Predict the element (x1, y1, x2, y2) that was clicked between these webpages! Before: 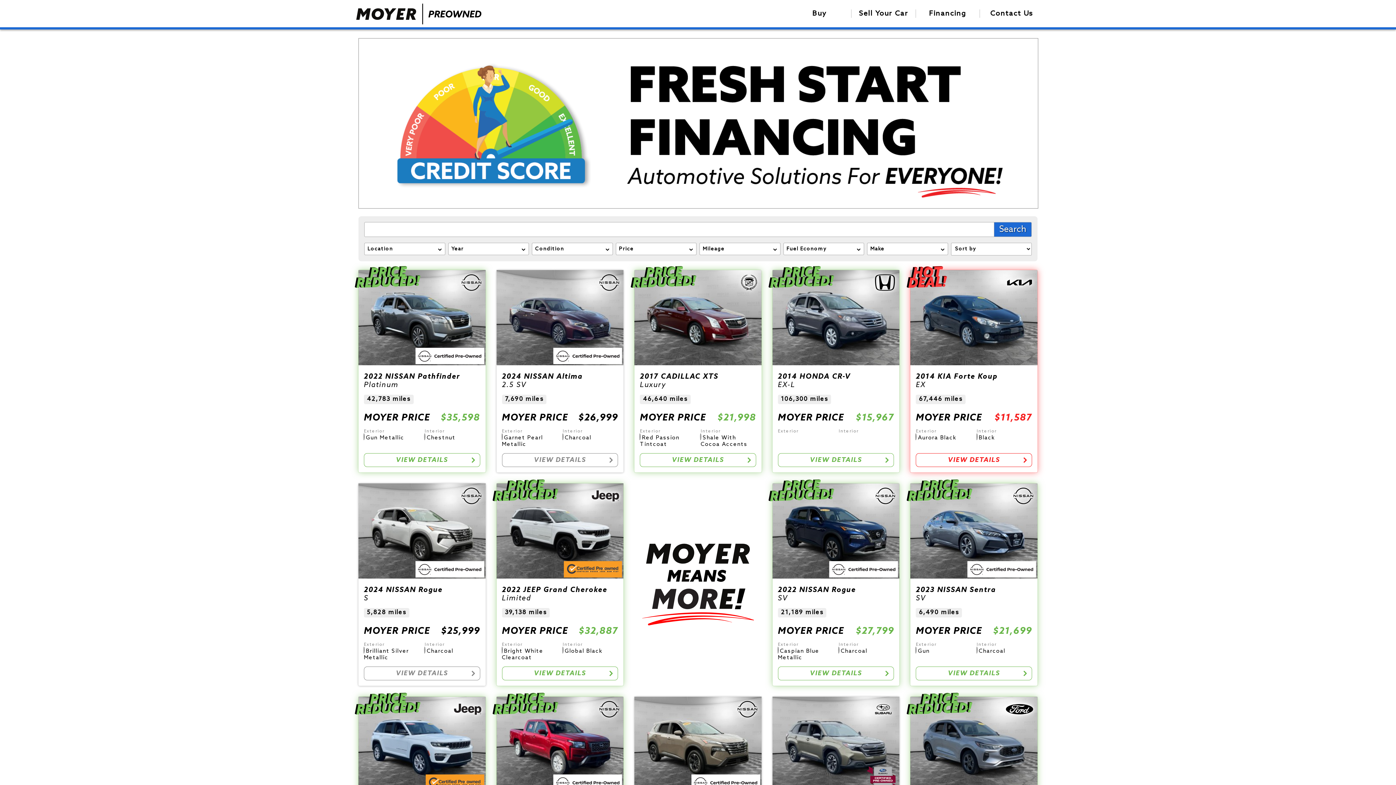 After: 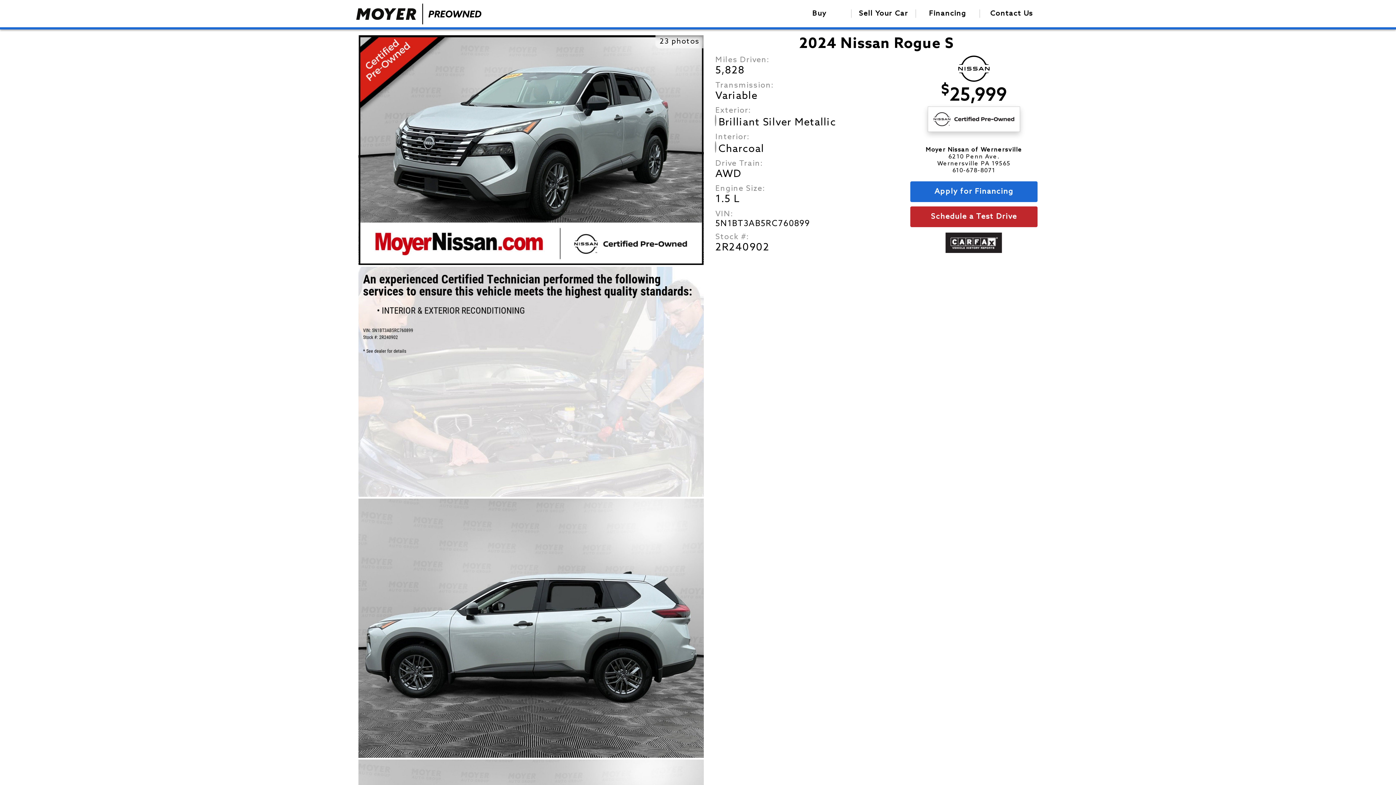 Action: bbox: (358, 483, 485, 686) label: 2024 NISSAN Rogue
S
5,828 miles
MOYER PRICE
$25,999
Exterior
 Brilliant Silver Metallic
Interior
 Charcoal
VIEW DETAILS